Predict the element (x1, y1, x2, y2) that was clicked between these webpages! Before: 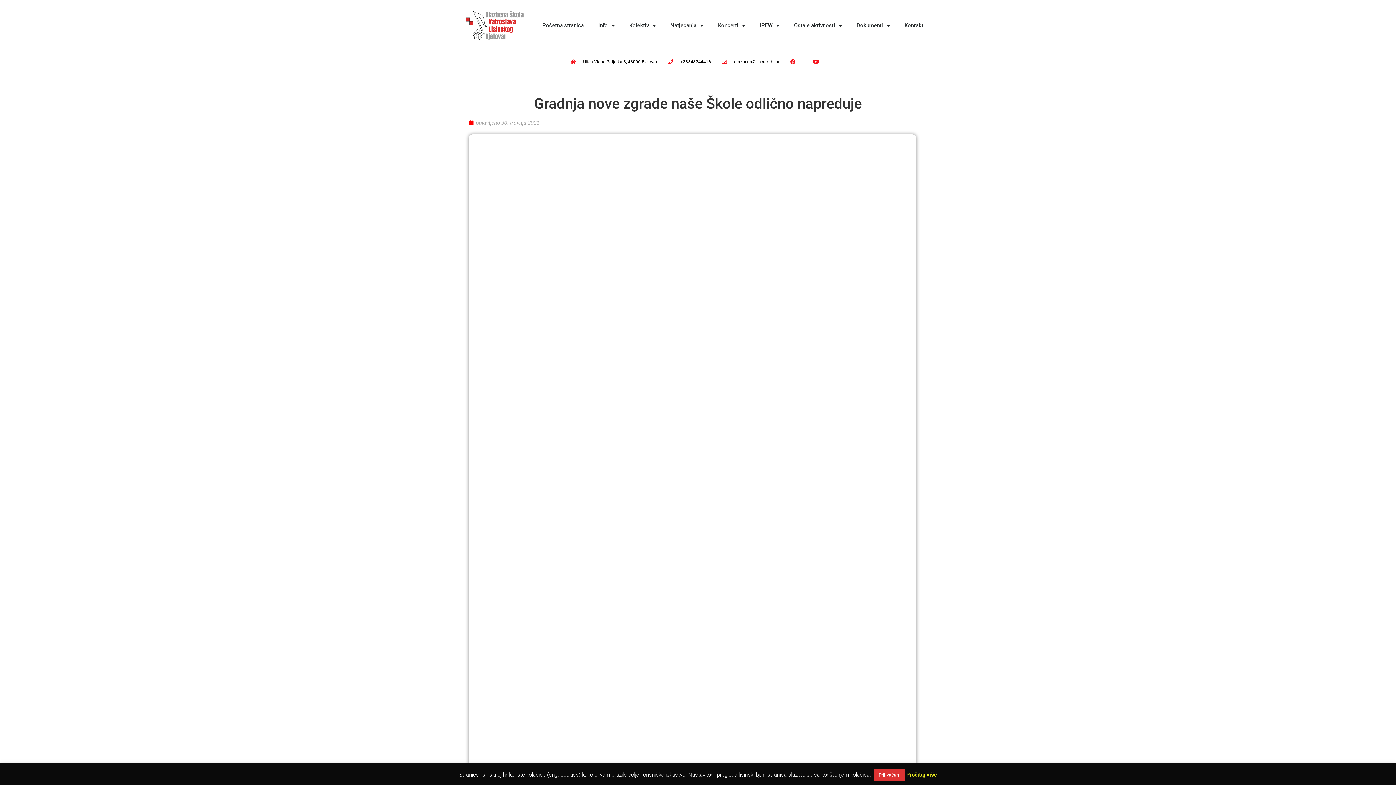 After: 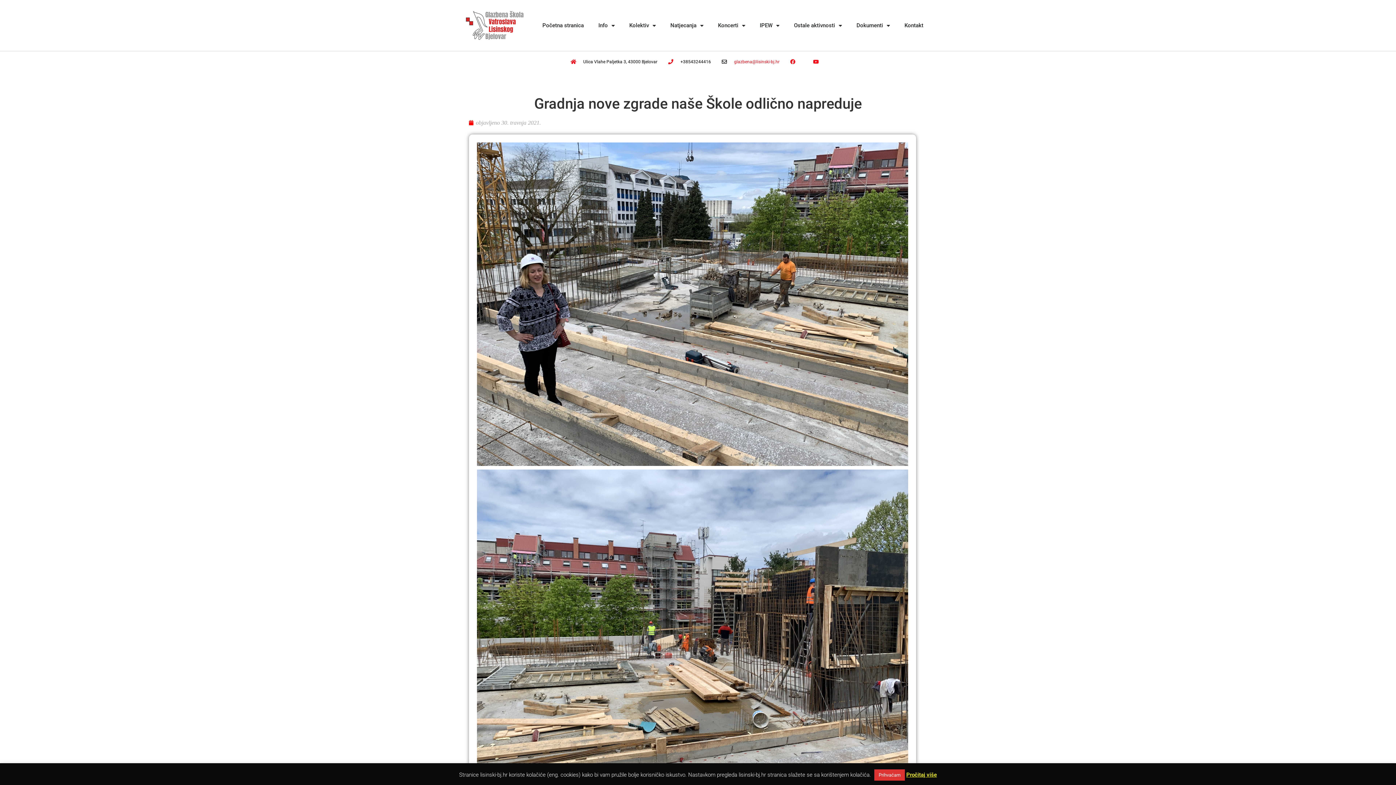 Action: bbox: (721, 58, 779, 65) label: glazbena@lisinski-bj.hr